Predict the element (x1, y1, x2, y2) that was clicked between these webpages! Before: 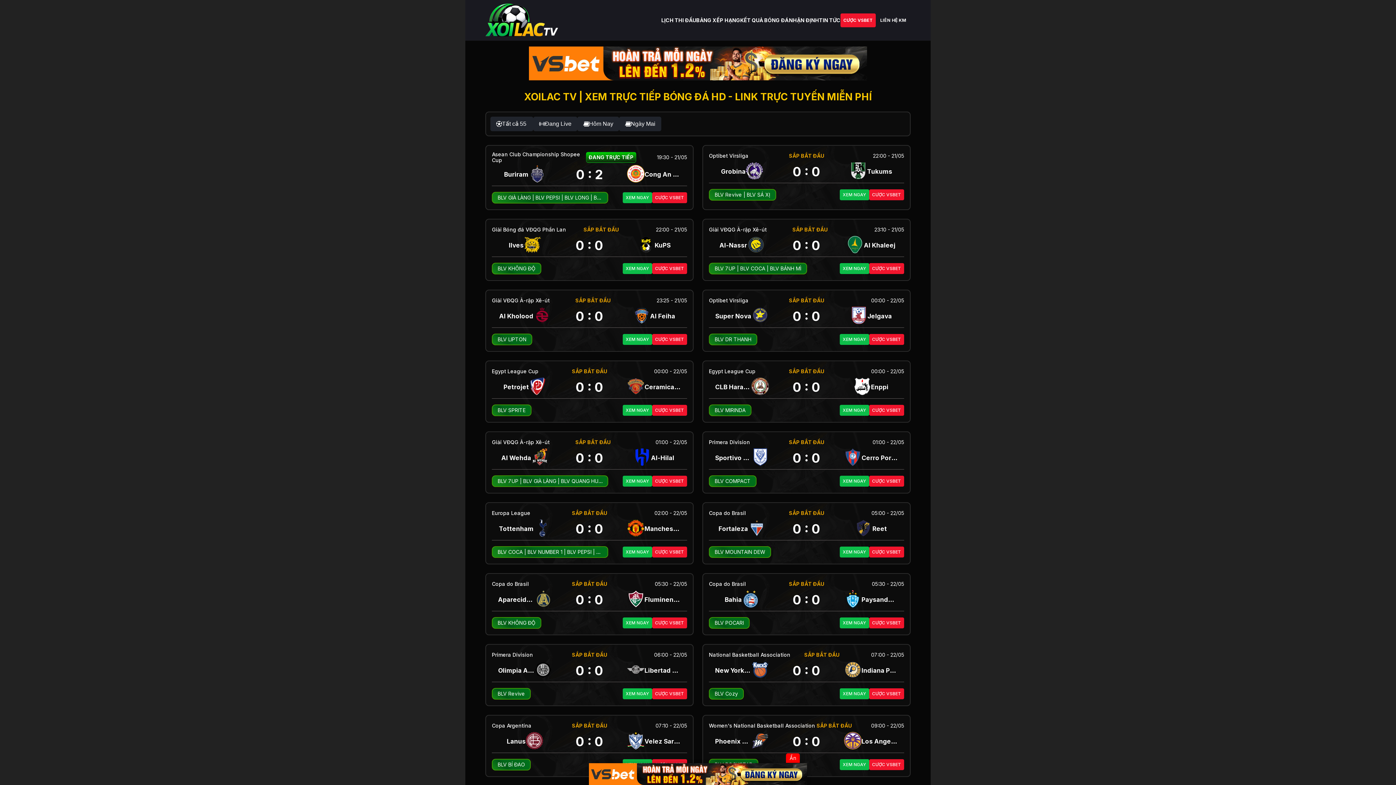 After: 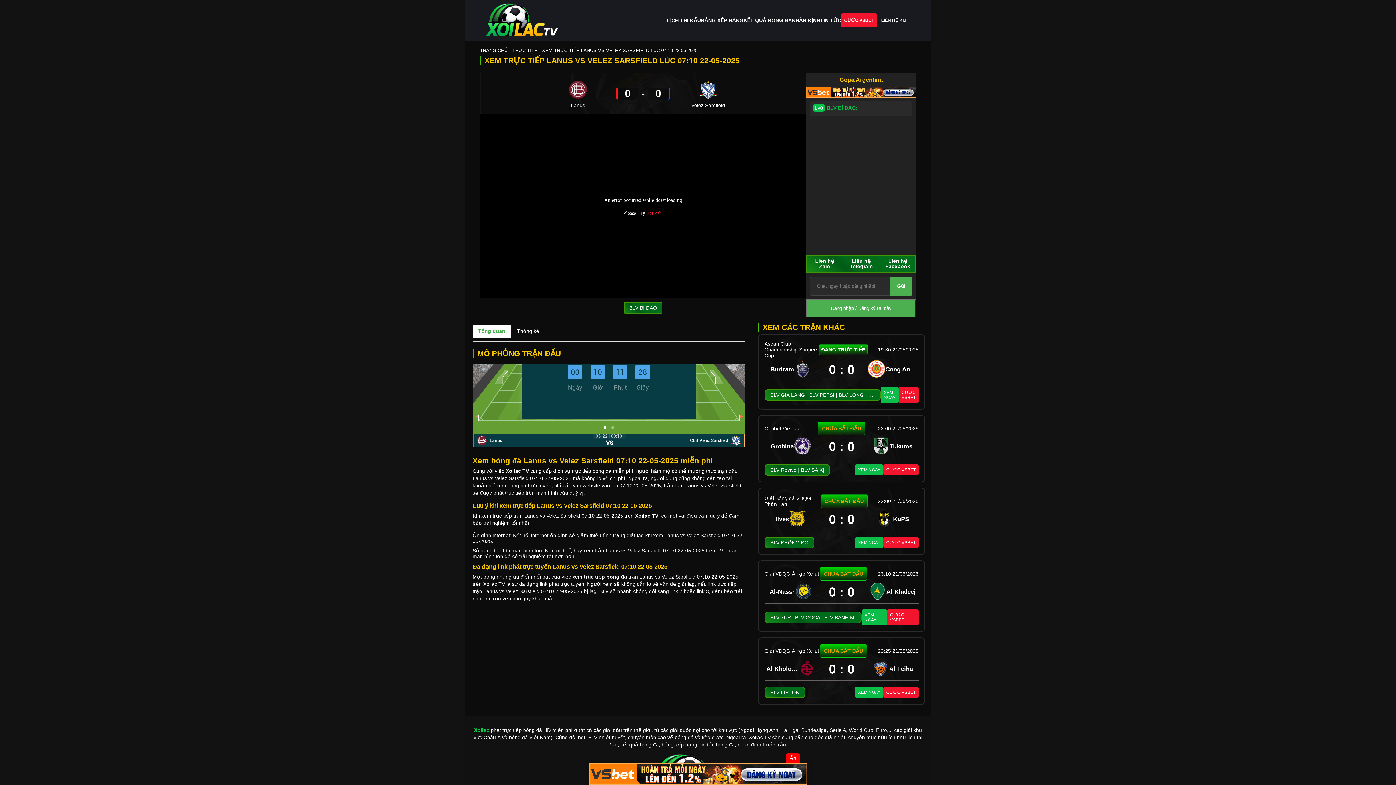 Action: label: BLV BÍ ĐAO bbox: (497, 761, 525, 768)